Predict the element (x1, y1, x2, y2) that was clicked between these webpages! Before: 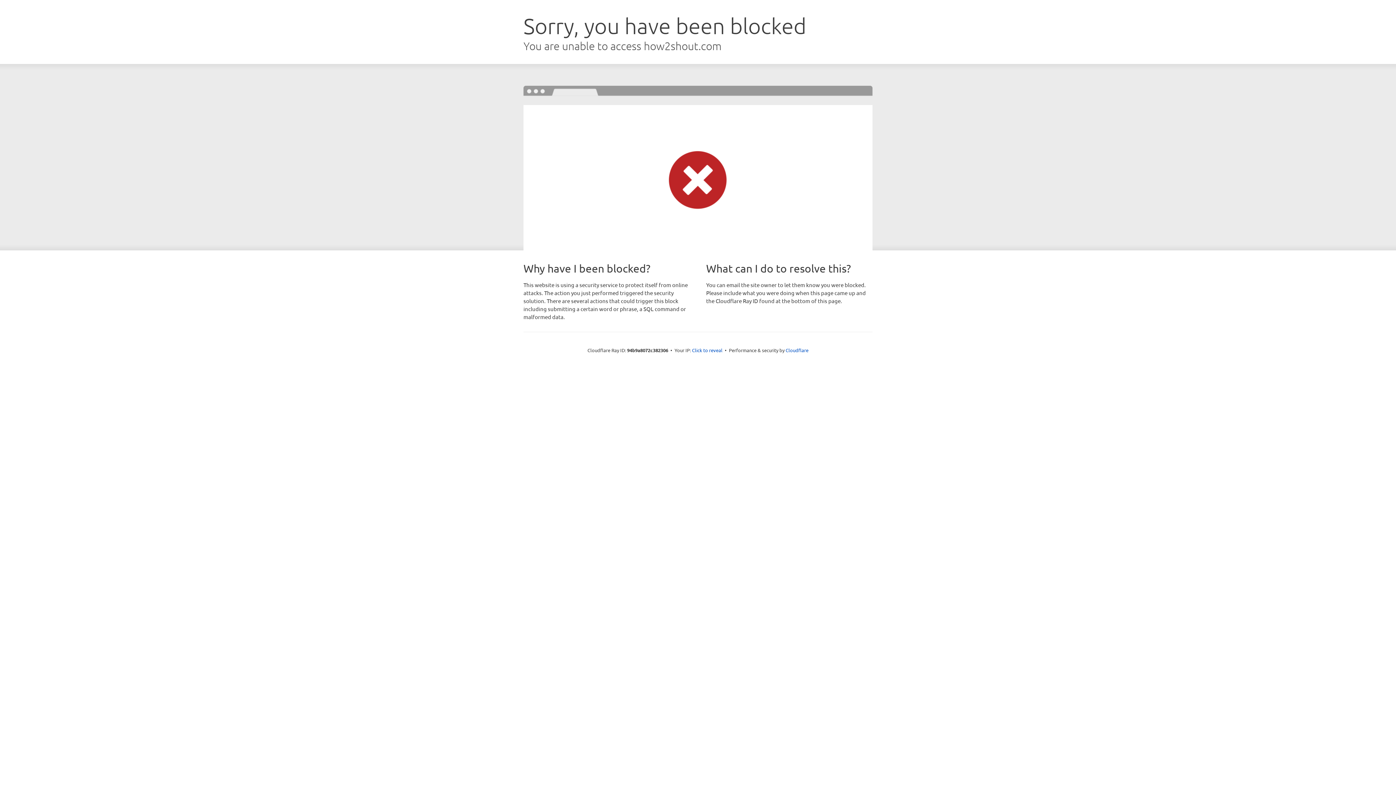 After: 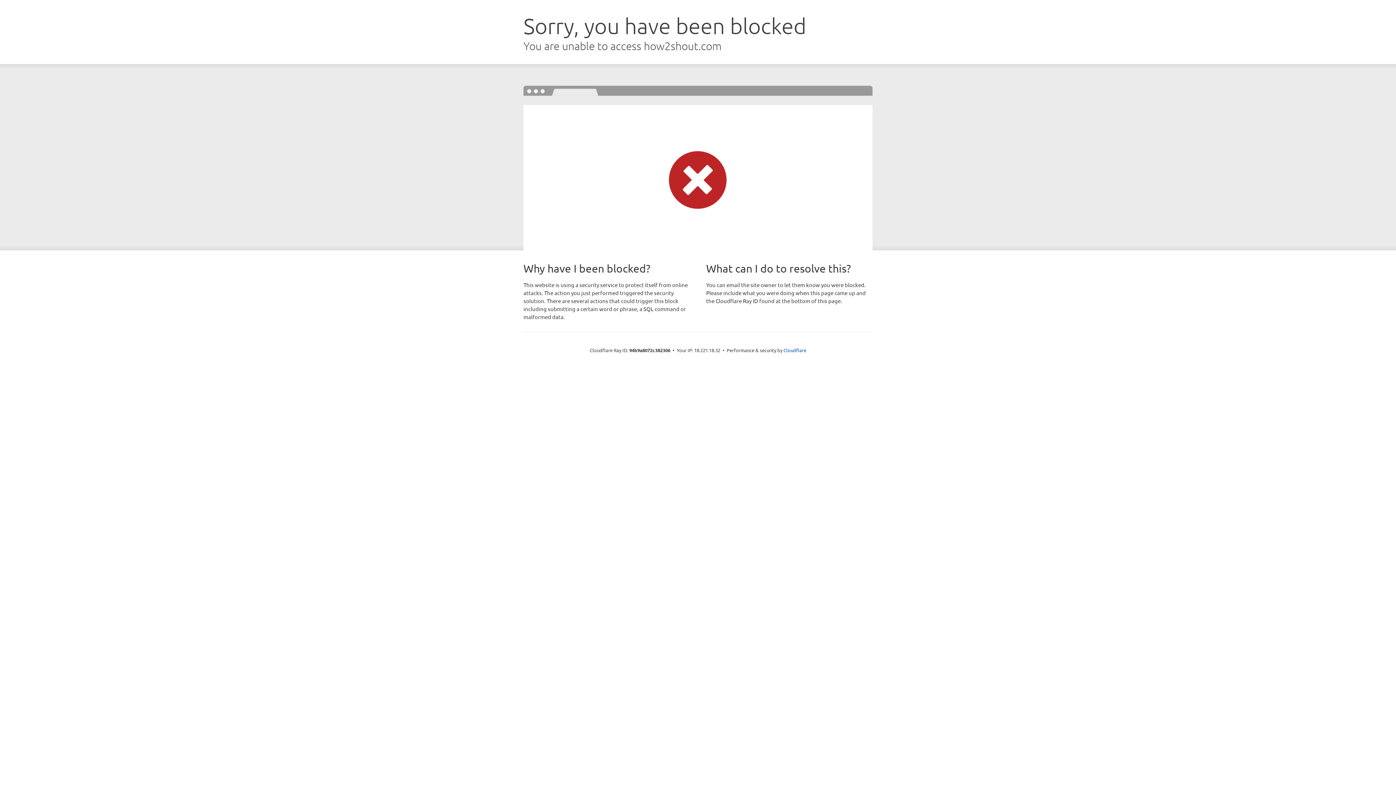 Action: label: Click to reveal bbox: (692, 346, 722, 353)